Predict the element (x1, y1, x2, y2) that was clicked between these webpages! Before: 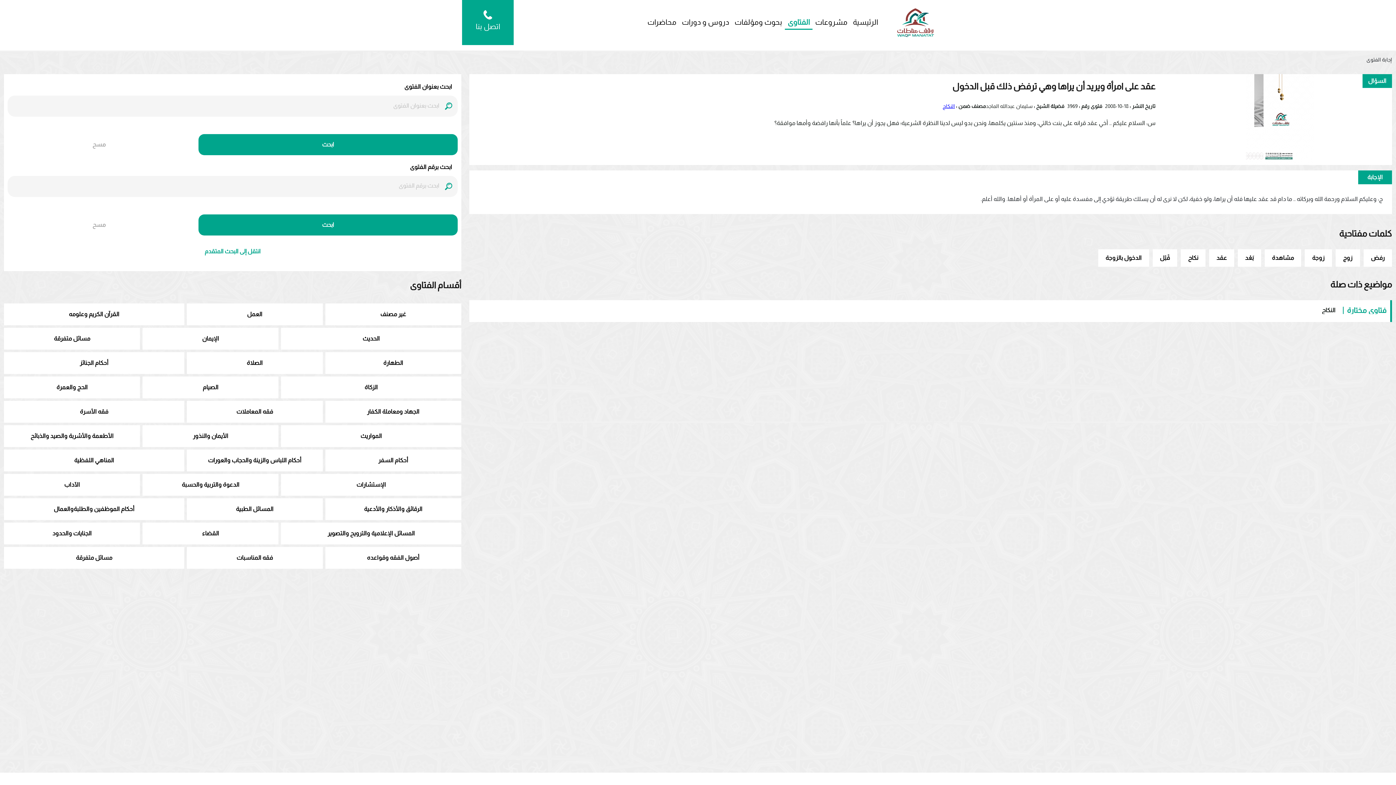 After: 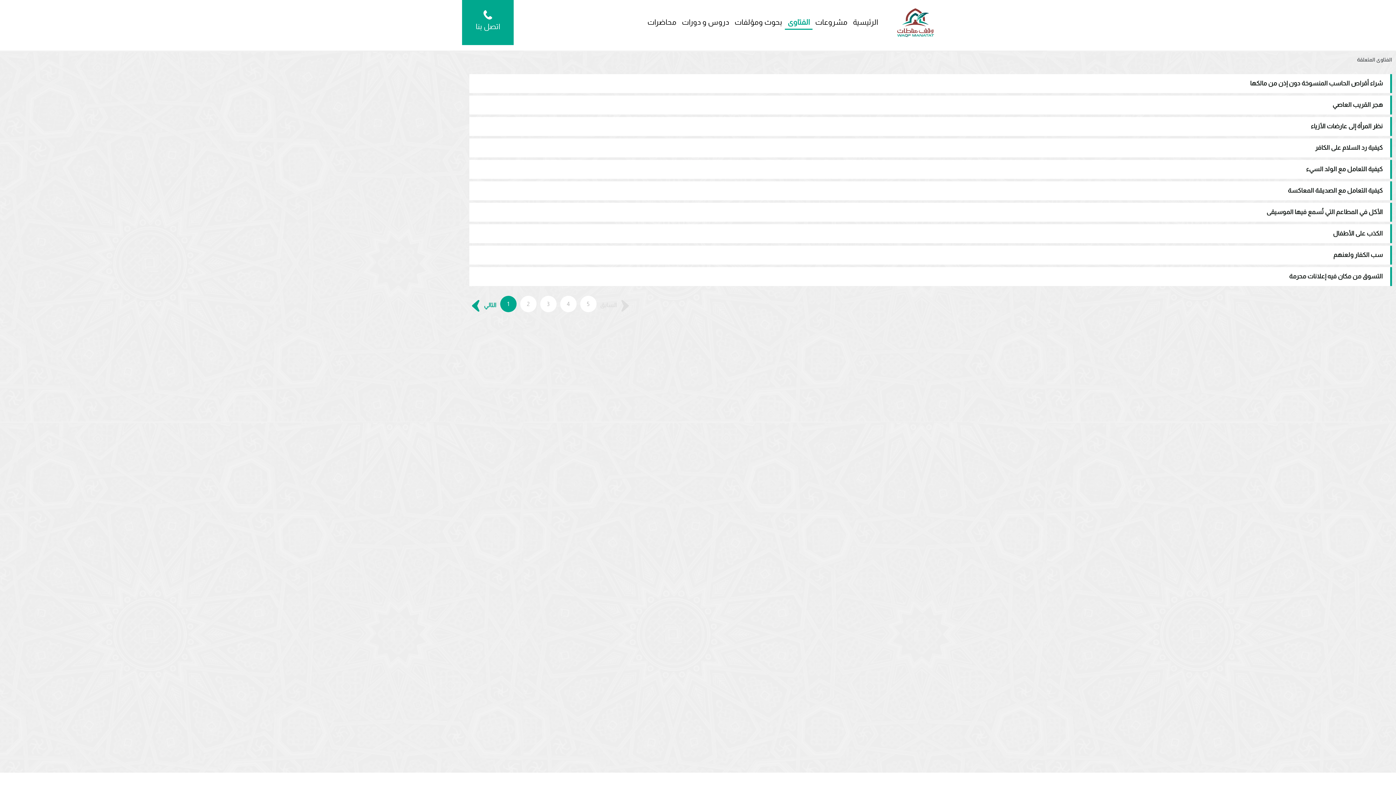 Action: label: الدعوة والتربية والحسبة bbox: (181, 481, 239, 488)